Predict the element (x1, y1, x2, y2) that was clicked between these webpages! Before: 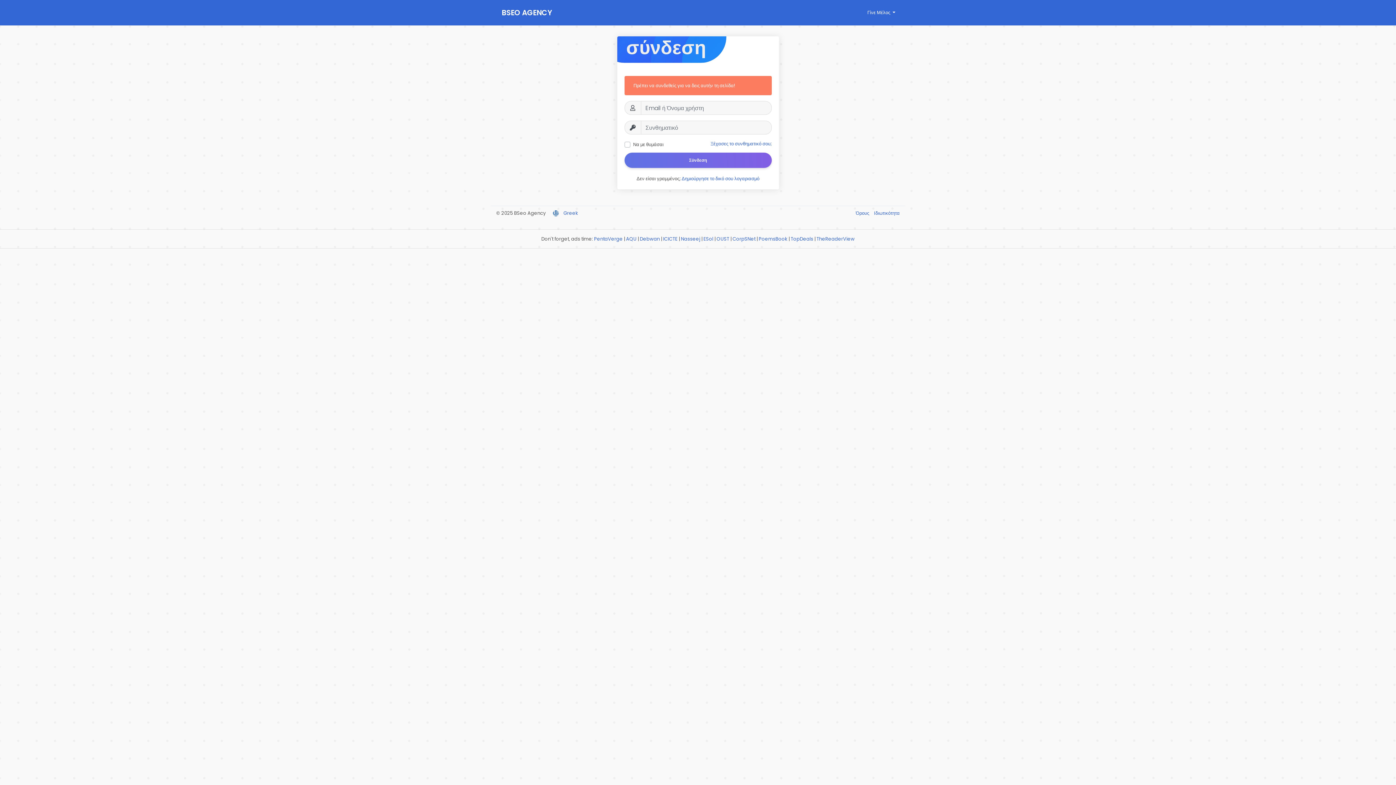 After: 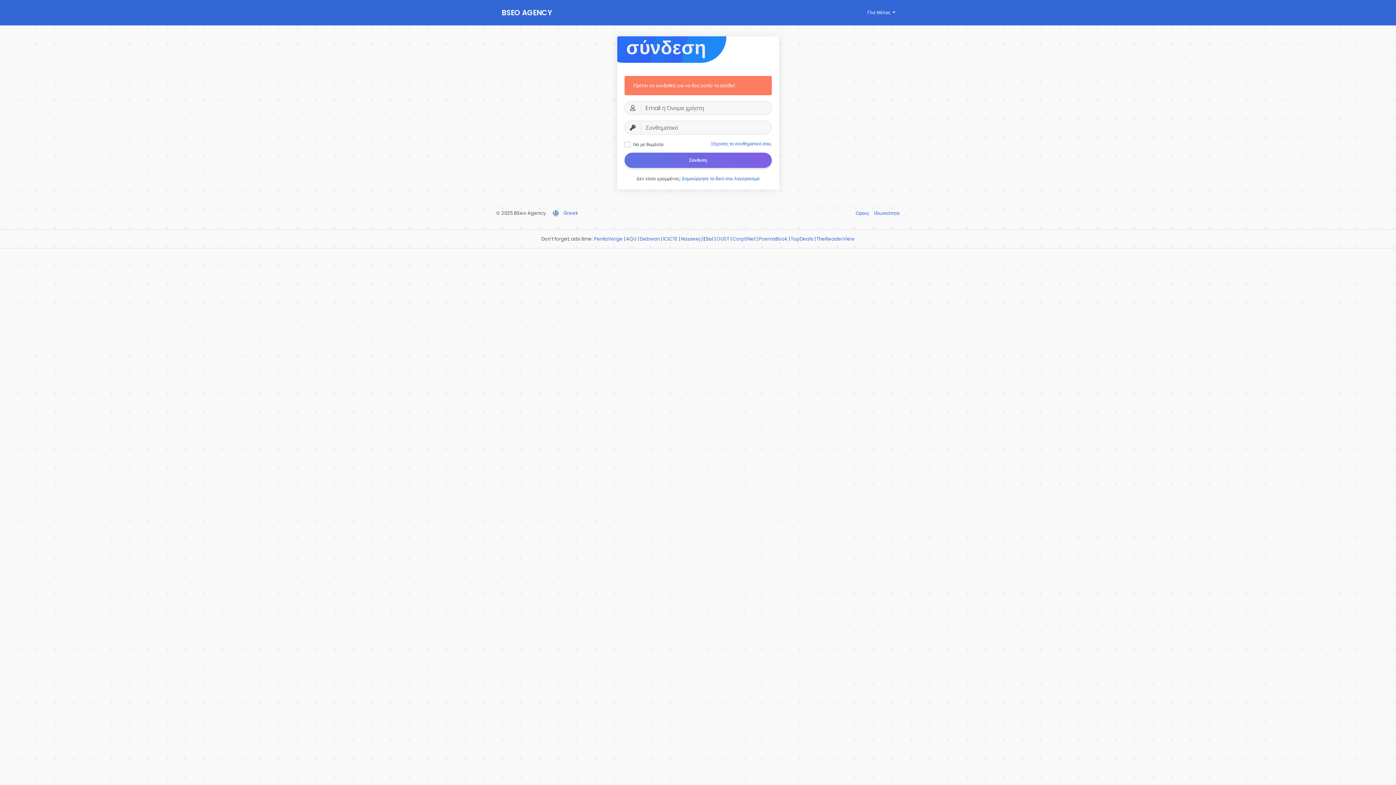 Action: label: ESol bbox: (703, 235, 713, 242)